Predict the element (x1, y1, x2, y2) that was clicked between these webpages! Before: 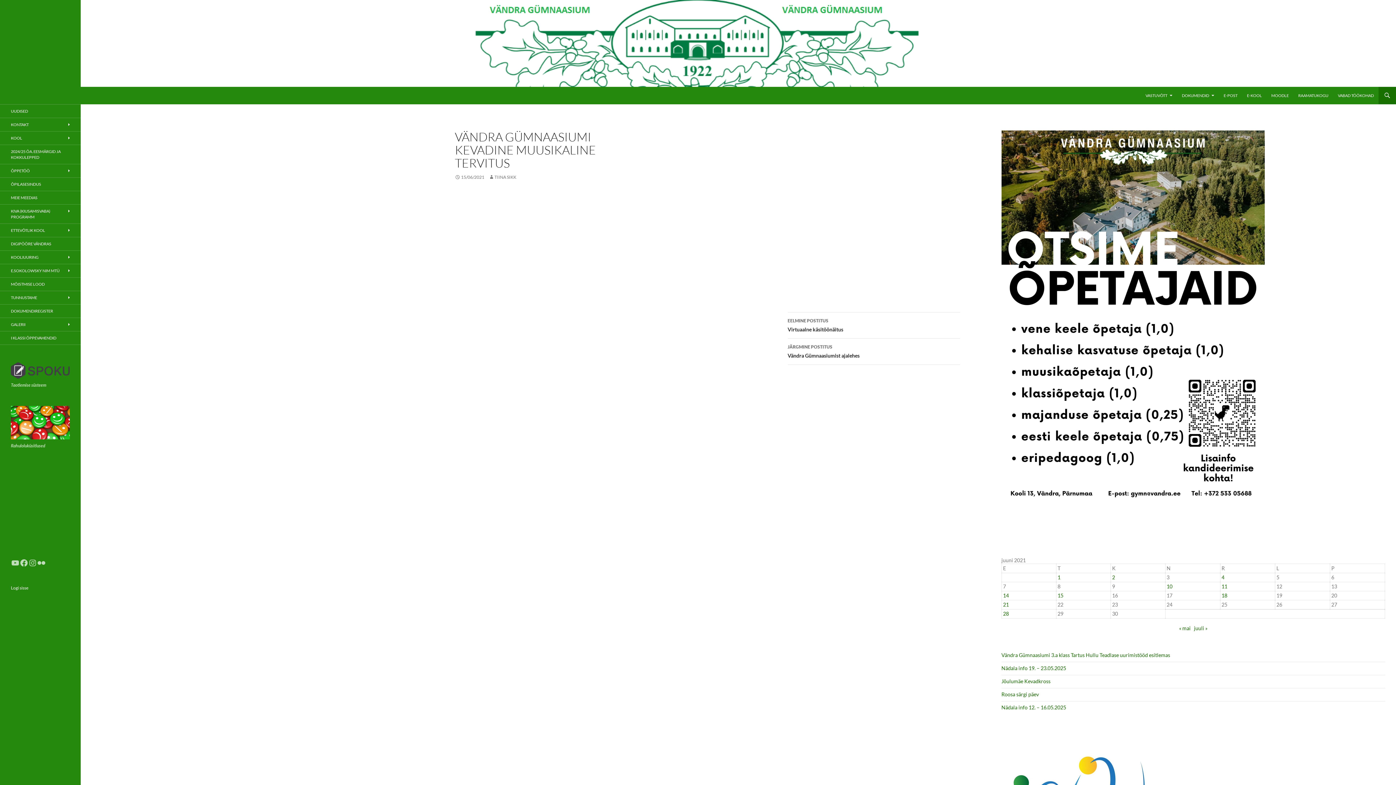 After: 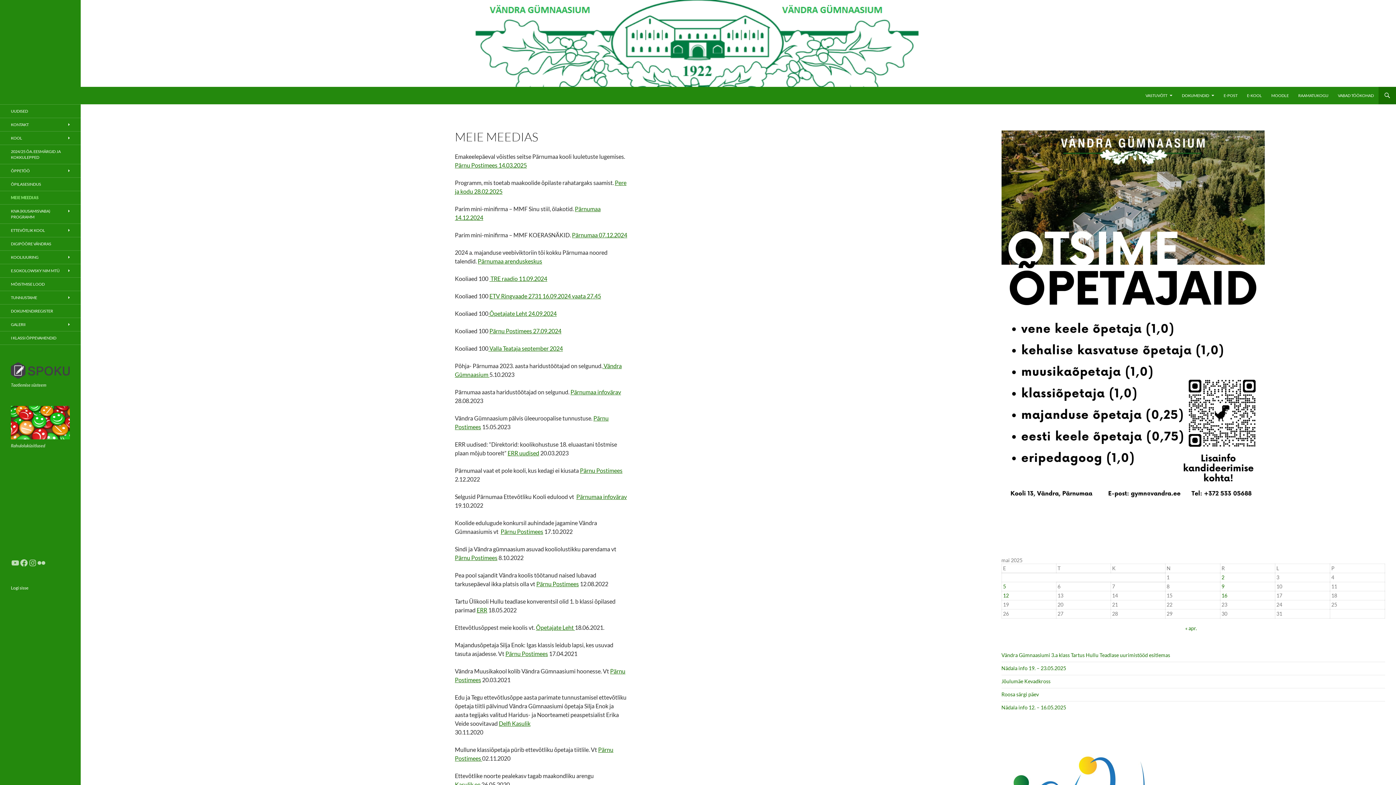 Action: bbox: (0, 191, 80, 204) label: MEIE MEEDIAS